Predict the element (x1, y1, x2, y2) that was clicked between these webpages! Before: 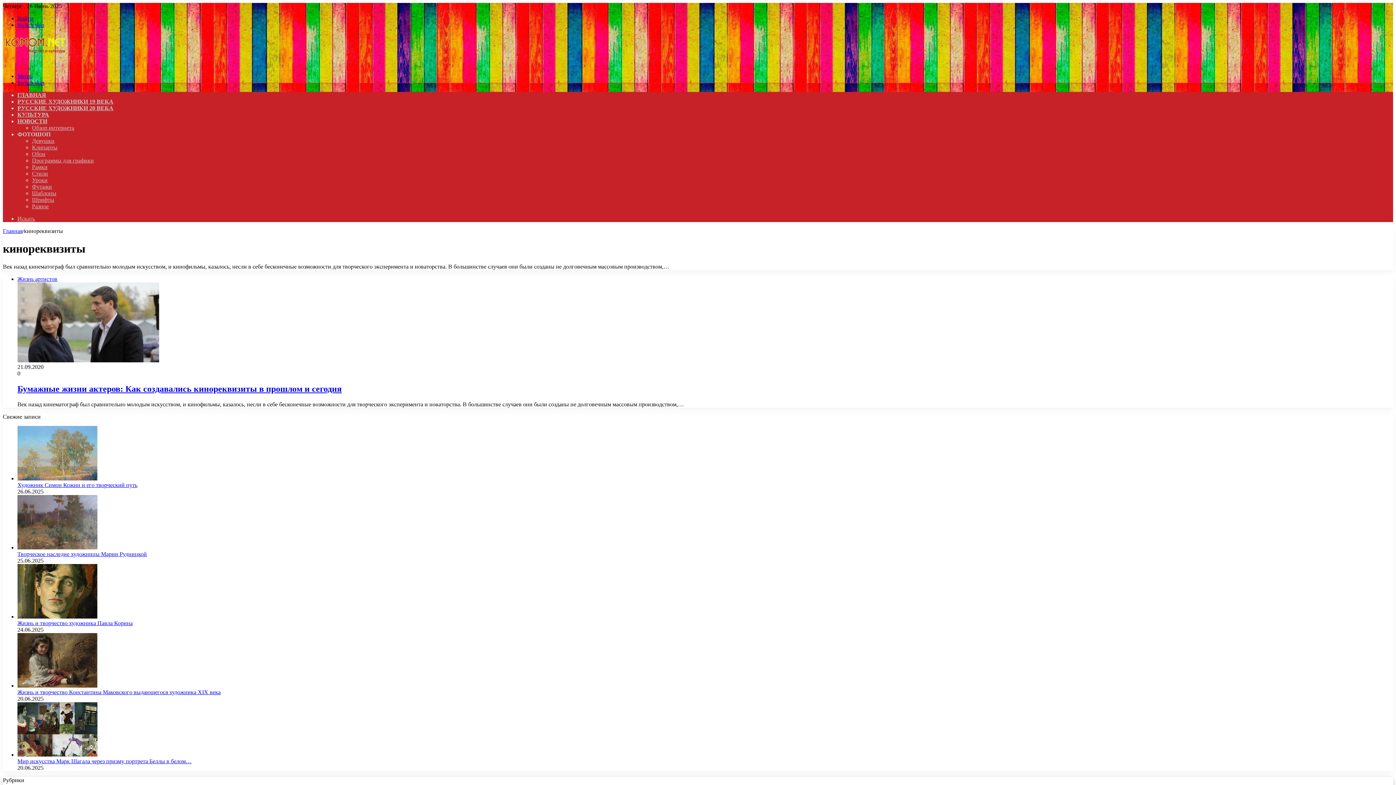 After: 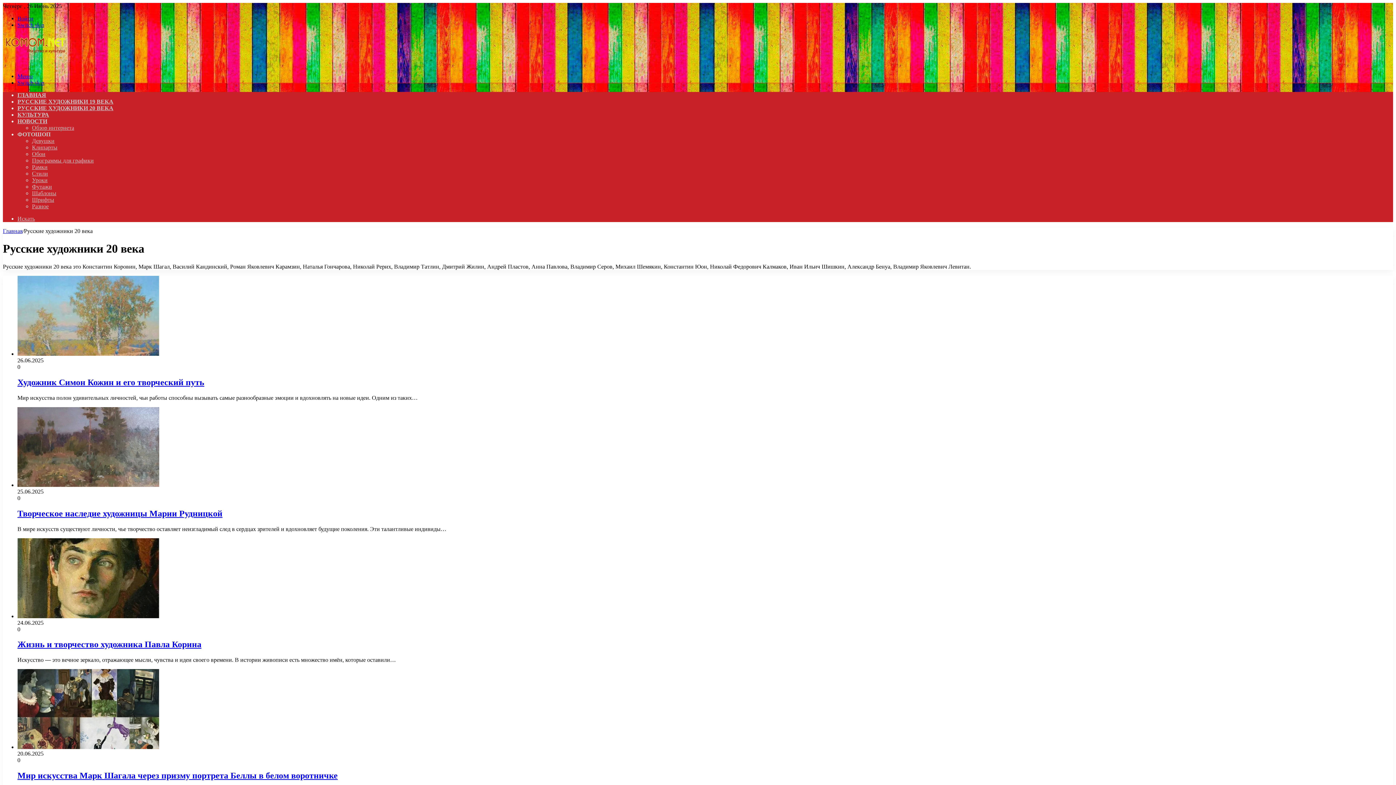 Action: label: РУССКИЕ ХУДОЖНИКИ 20 ВЕКА bbox: (17, 105, 113, 111)